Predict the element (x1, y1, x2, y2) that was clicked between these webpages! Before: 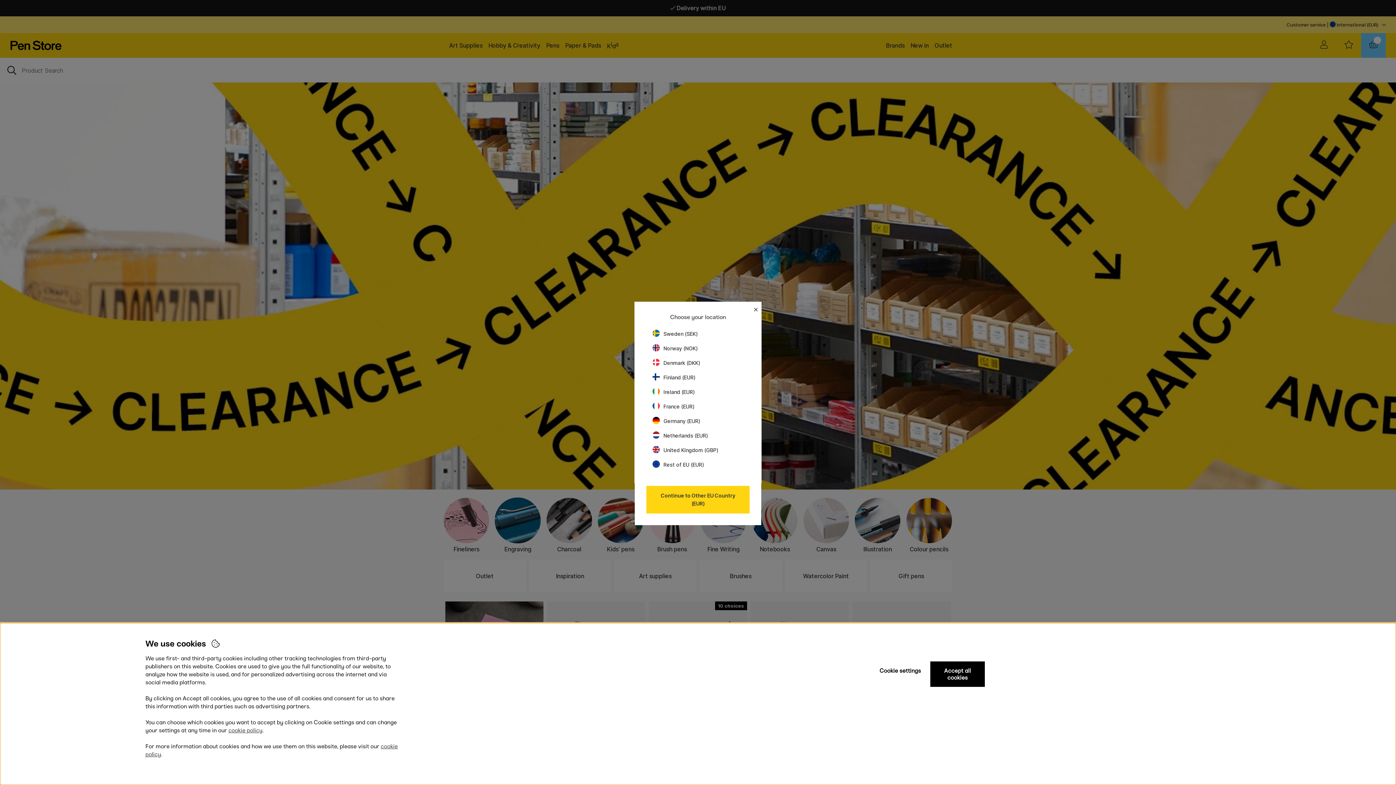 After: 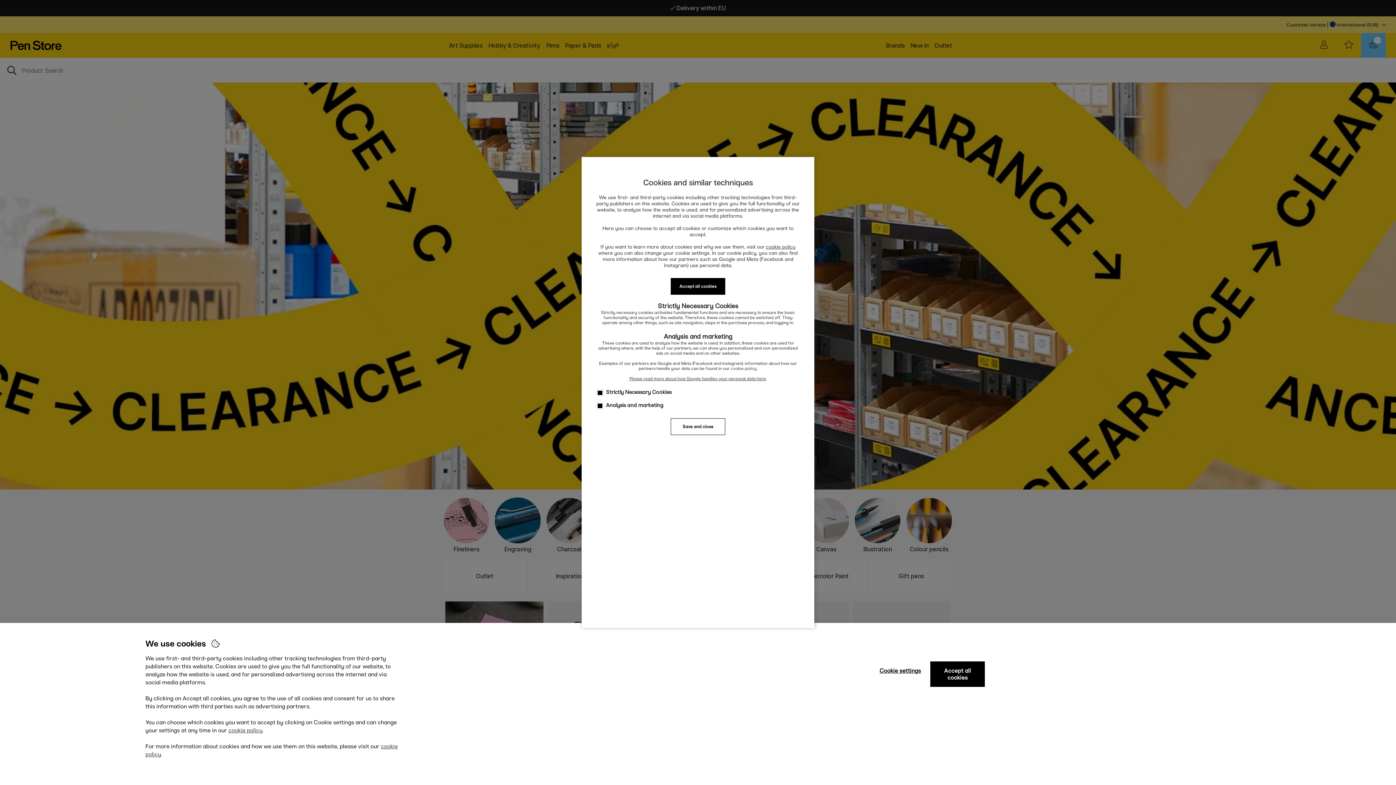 Action: label: Cookie settings bbox: (873, 661, 927, 680)